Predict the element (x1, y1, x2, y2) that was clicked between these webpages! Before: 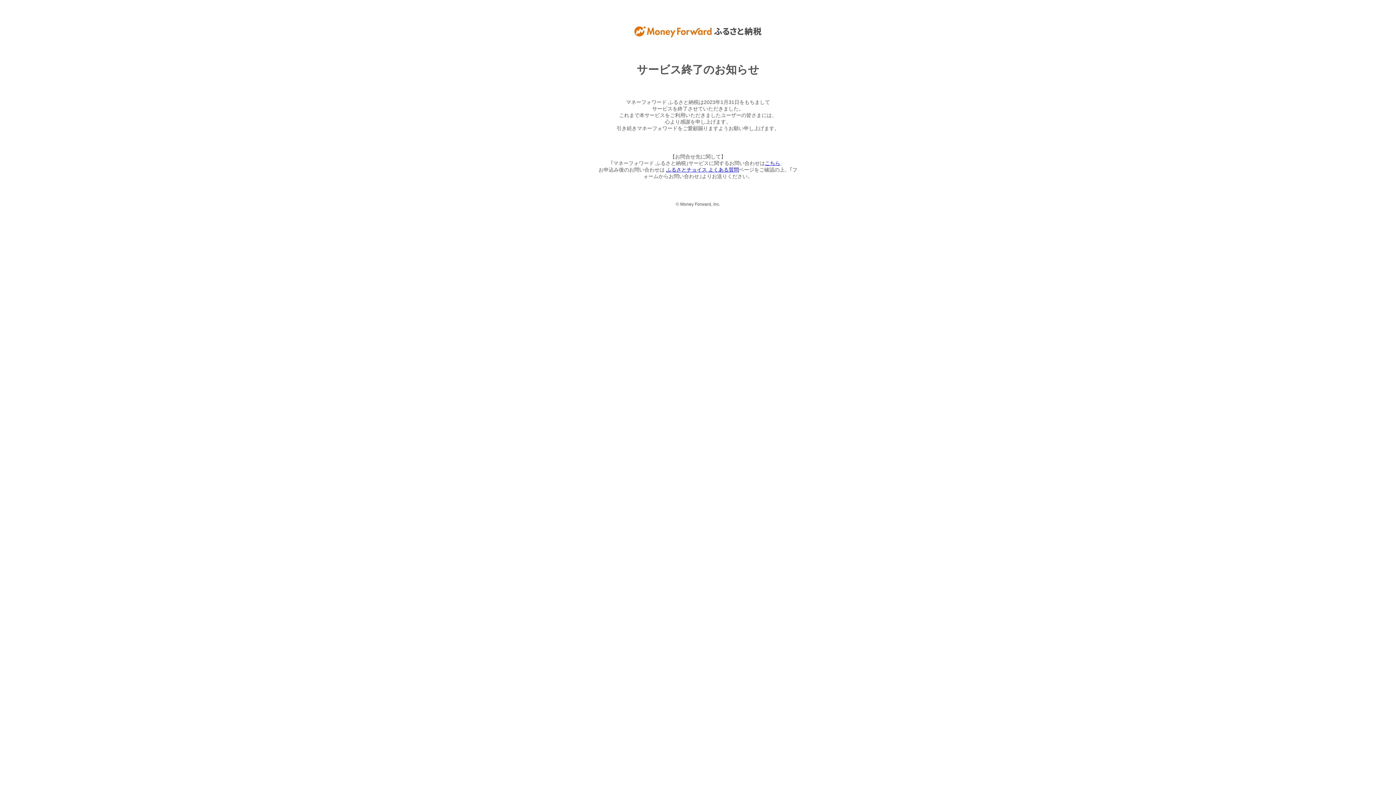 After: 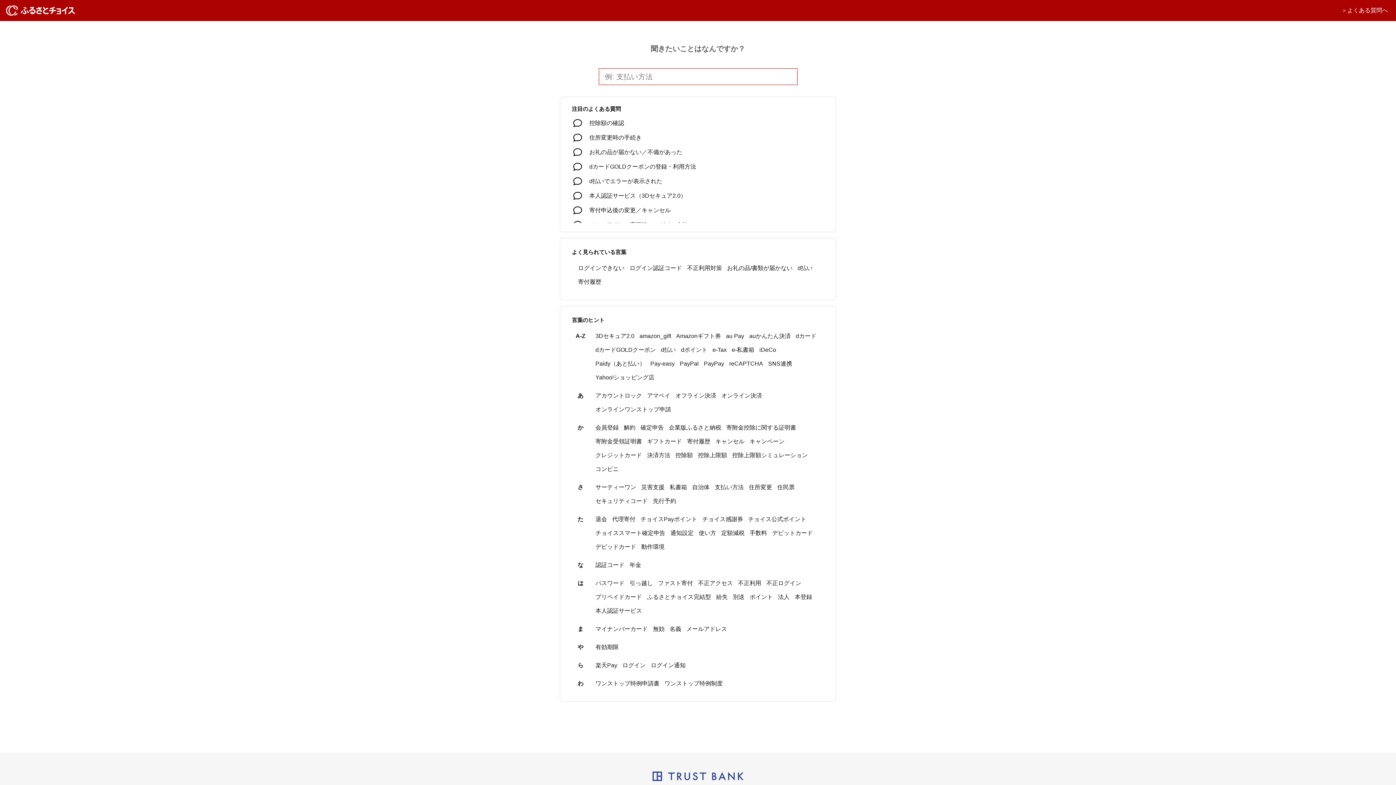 Action: bbox: (666, 166, 739, 172) label: ふるさとチョイス よくある質問